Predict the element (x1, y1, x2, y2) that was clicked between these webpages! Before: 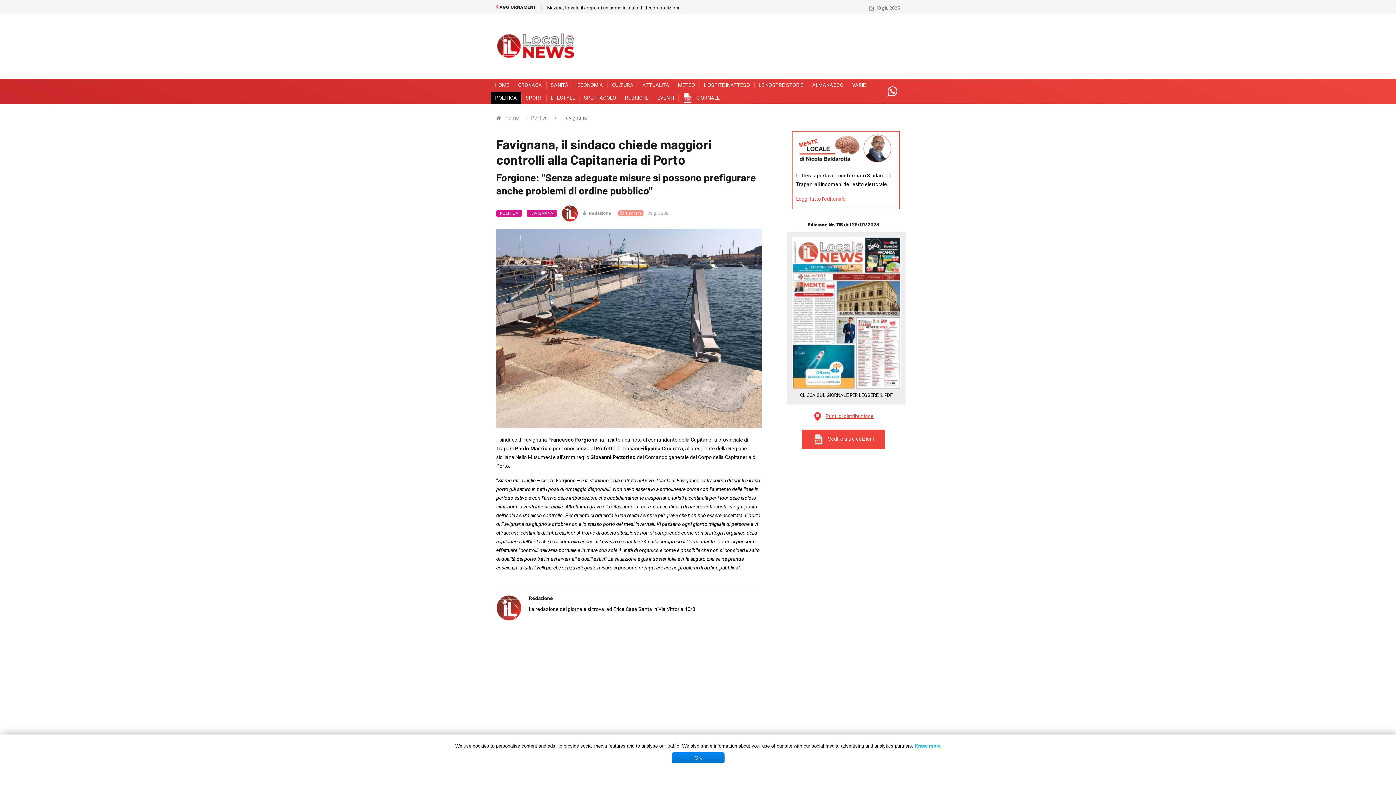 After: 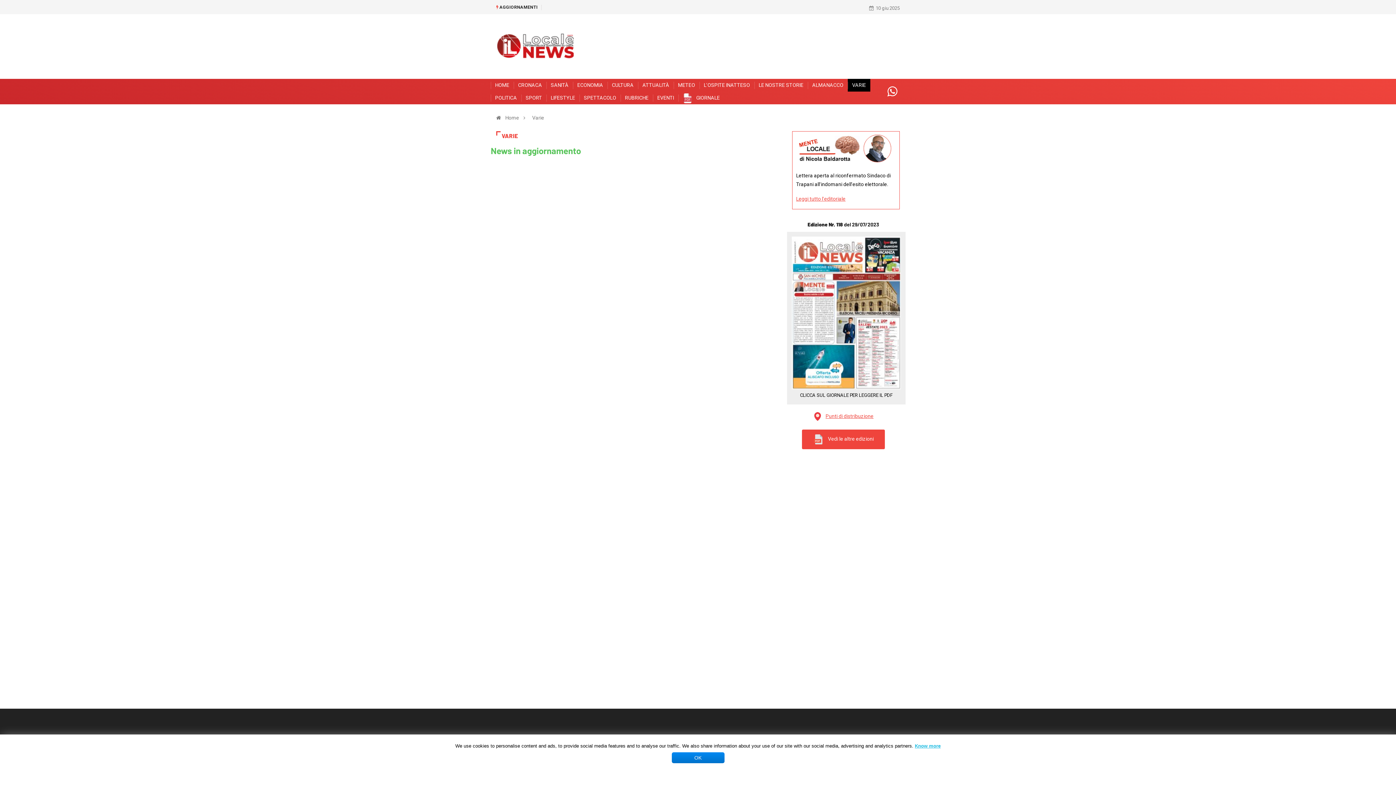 Action: bbox: (848, 78, 870, 91) label: VARIE